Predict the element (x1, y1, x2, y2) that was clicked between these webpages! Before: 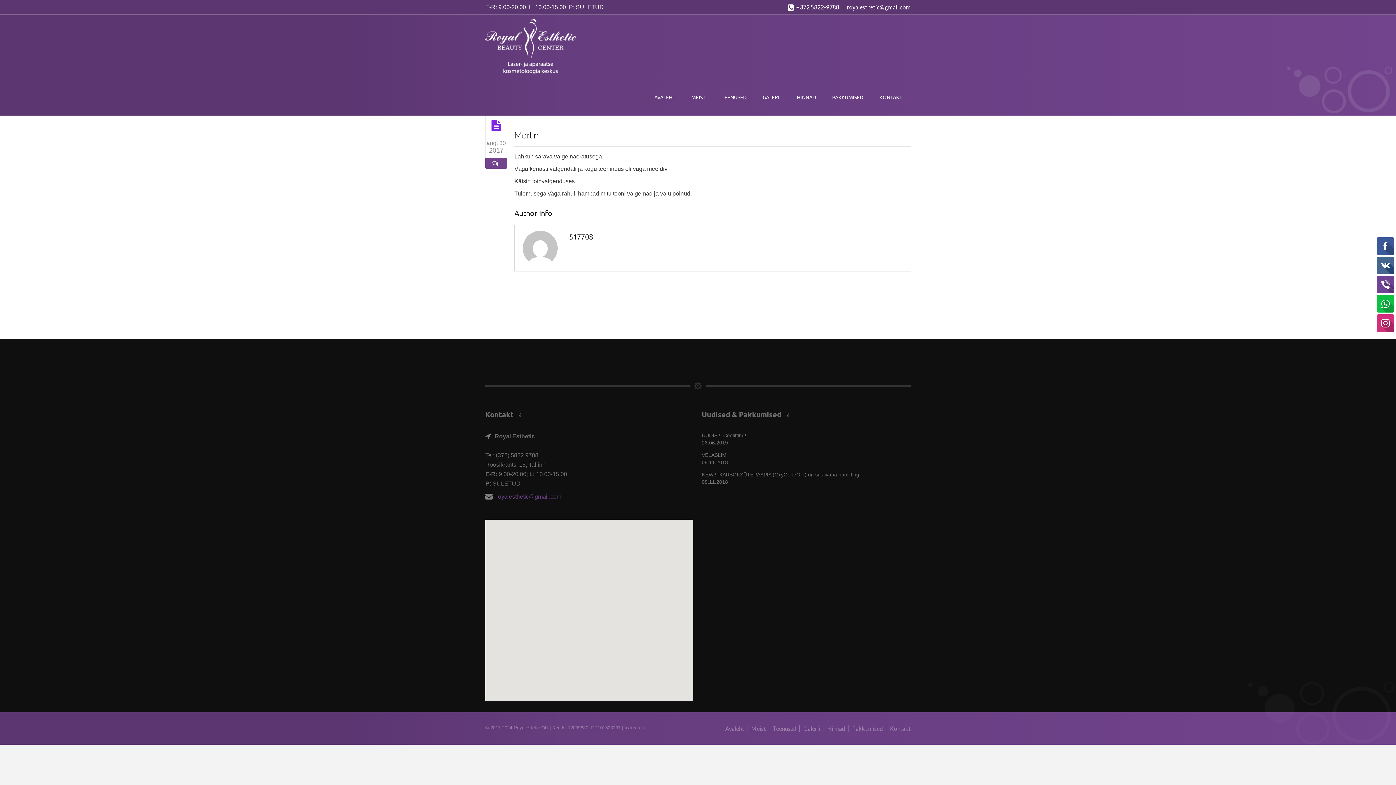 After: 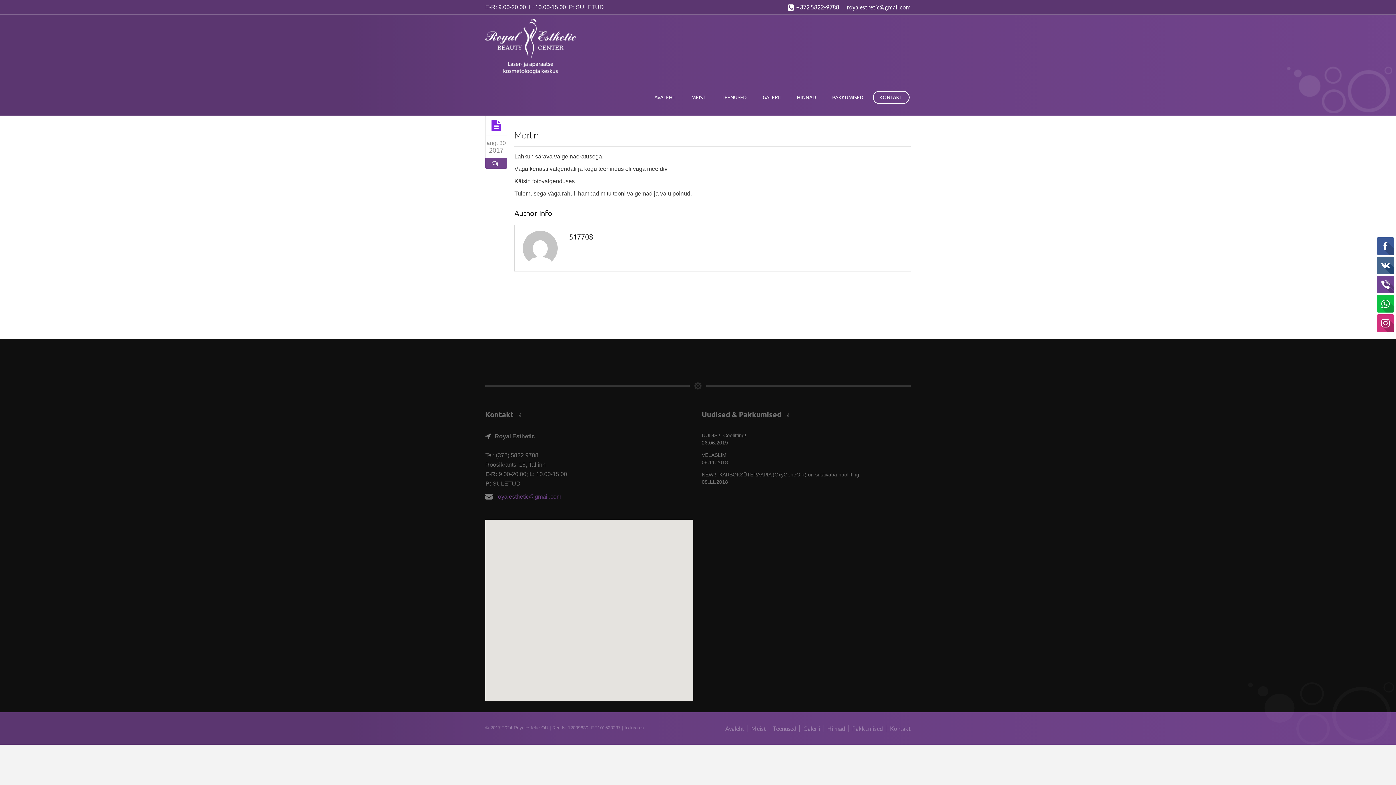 Action: bbox: (873, 91, 909, 104) label: KONTAKT